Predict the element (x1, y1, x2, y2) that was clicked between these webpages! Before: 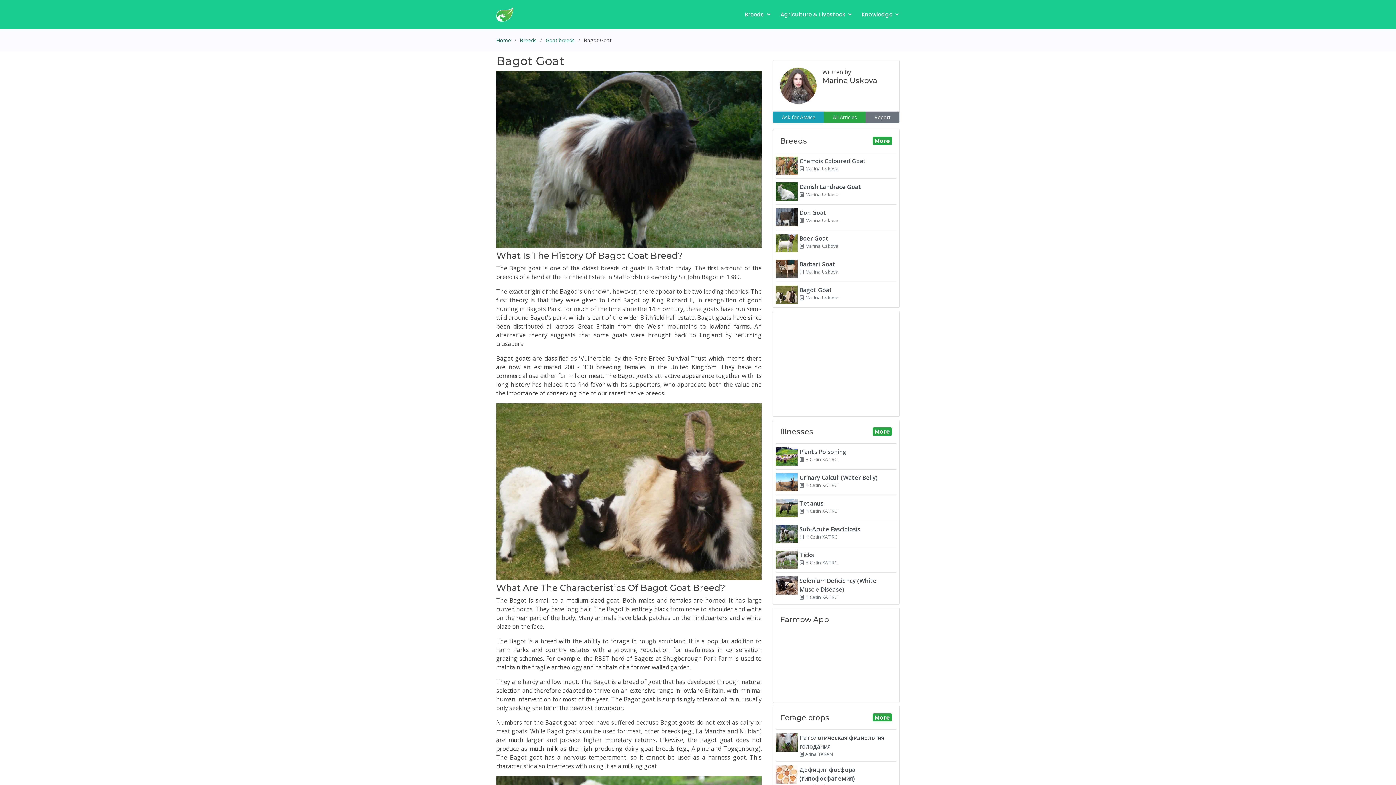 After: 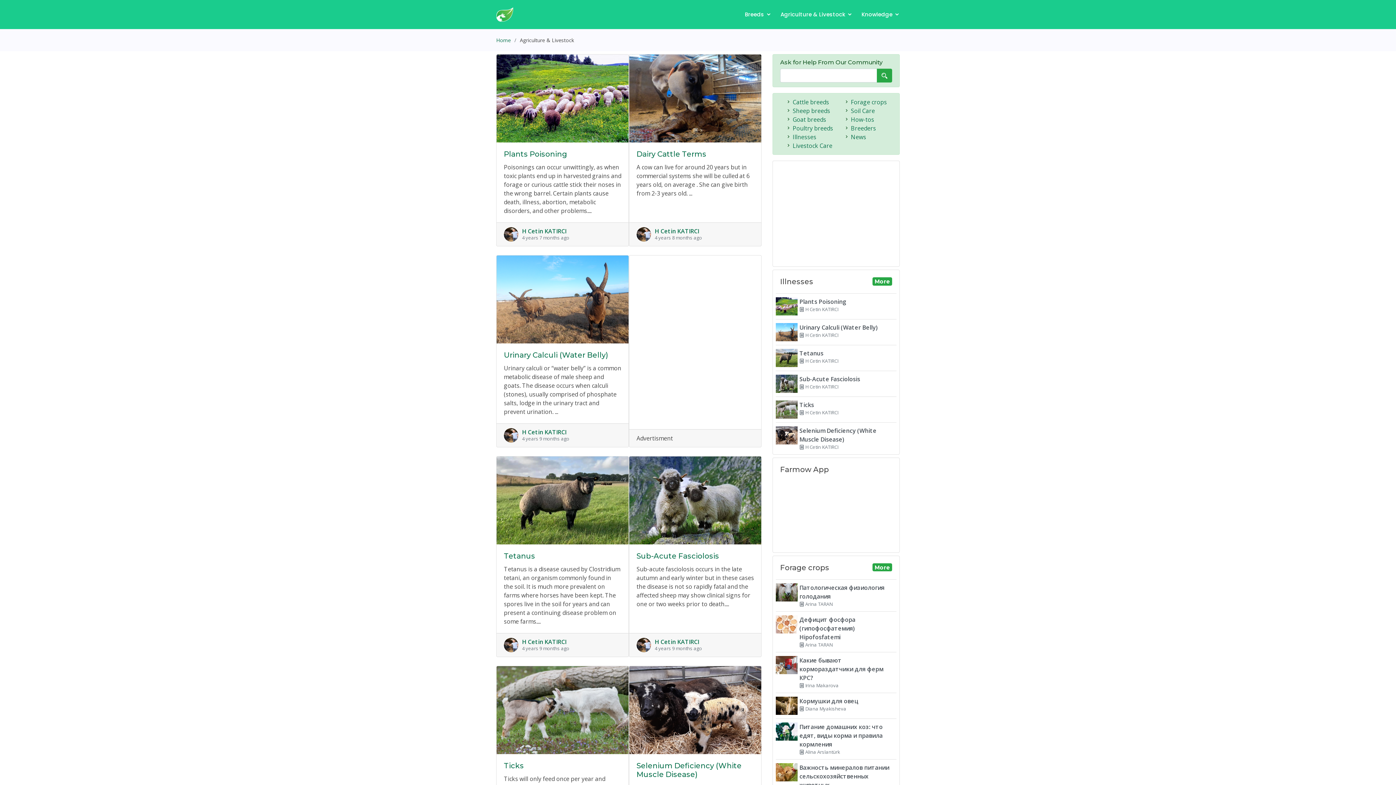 Action: bbox: (771, 6, 852, 22) label: Agriculture & Livestock